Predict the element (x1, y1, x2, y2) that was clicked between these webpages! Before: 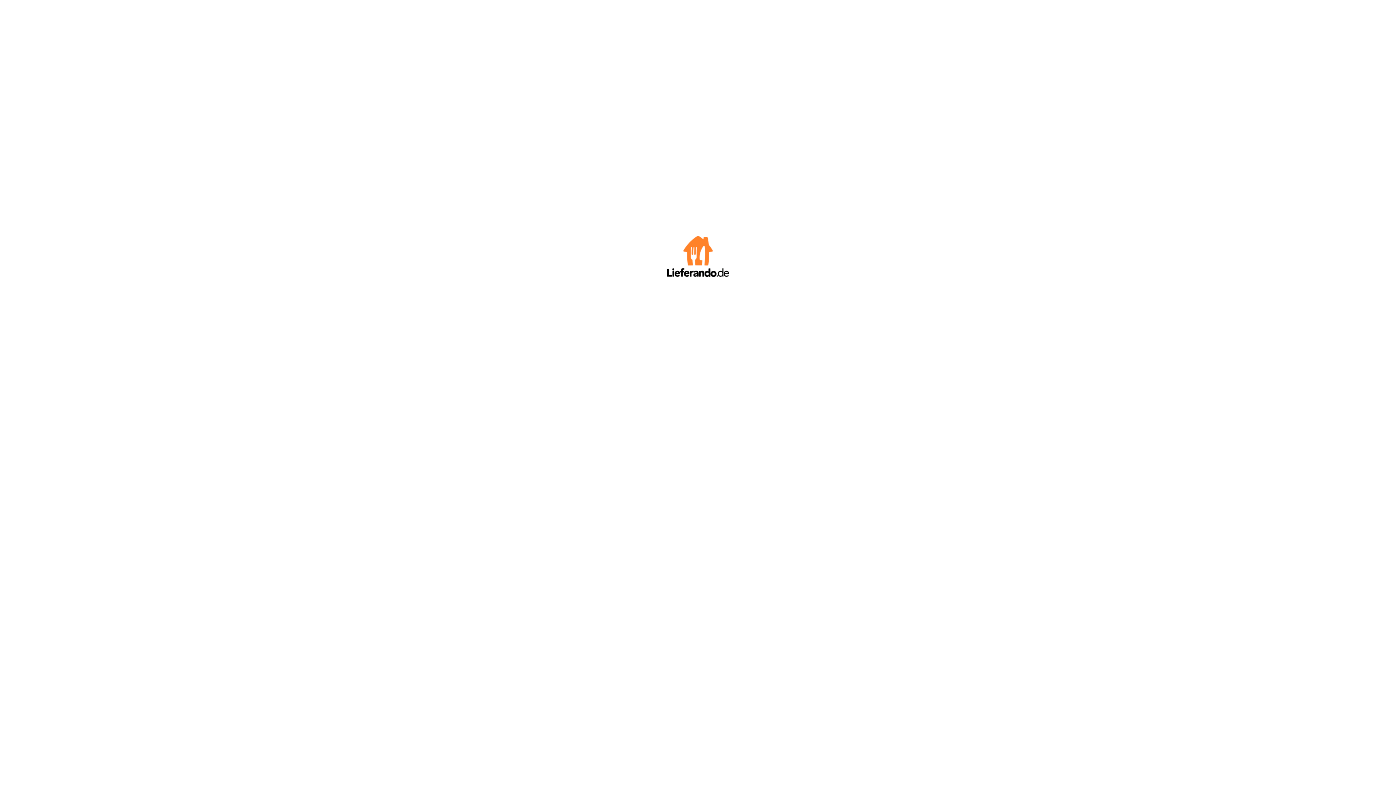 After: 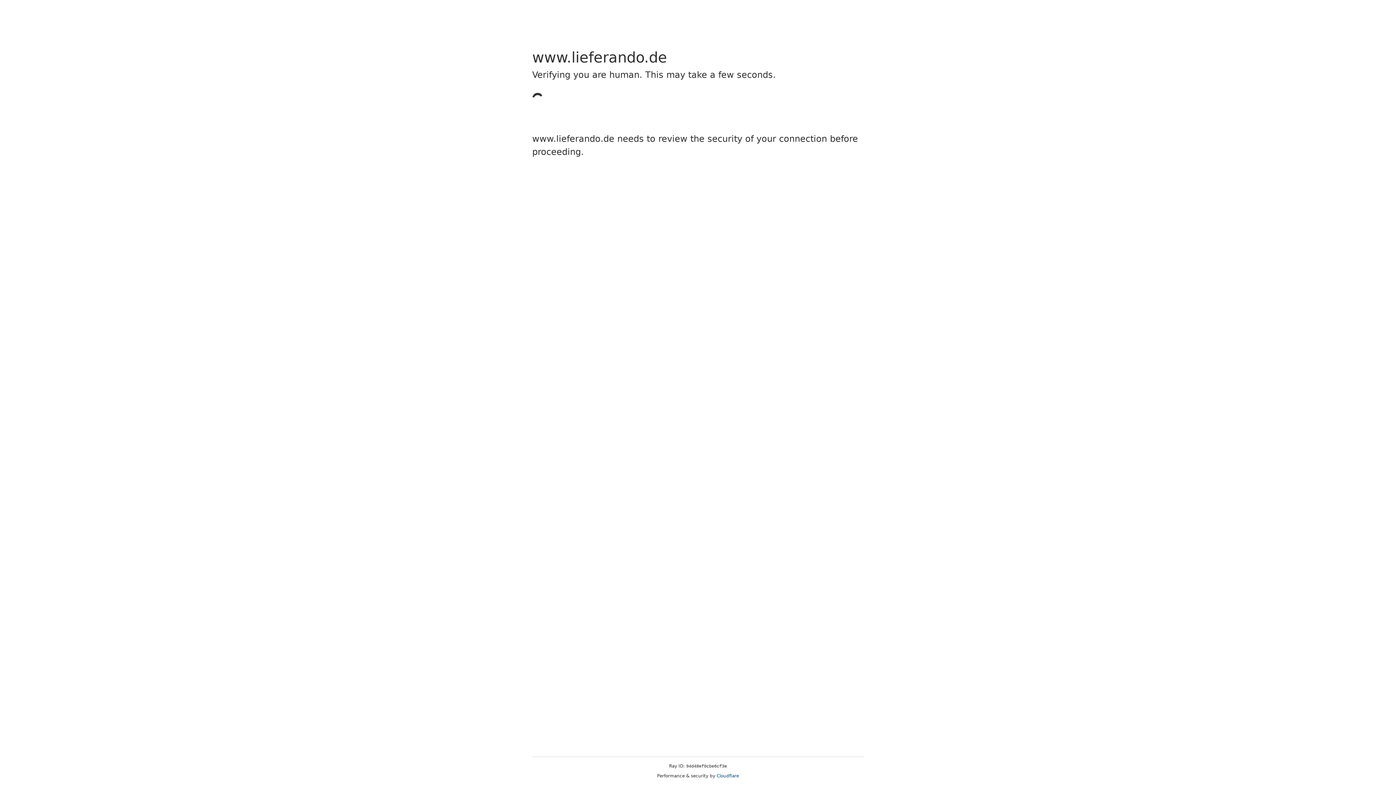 Action: bbox: (667, 272, 729, 278)